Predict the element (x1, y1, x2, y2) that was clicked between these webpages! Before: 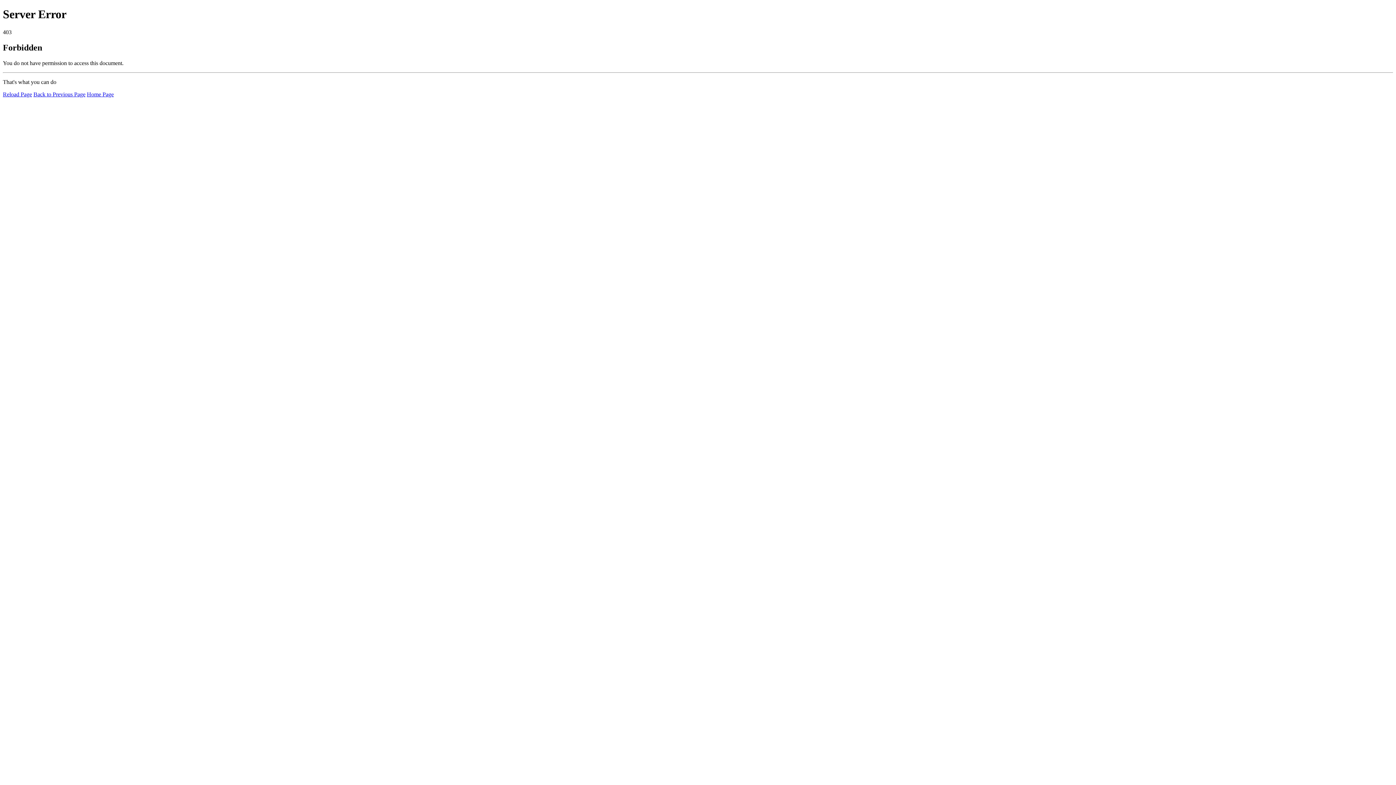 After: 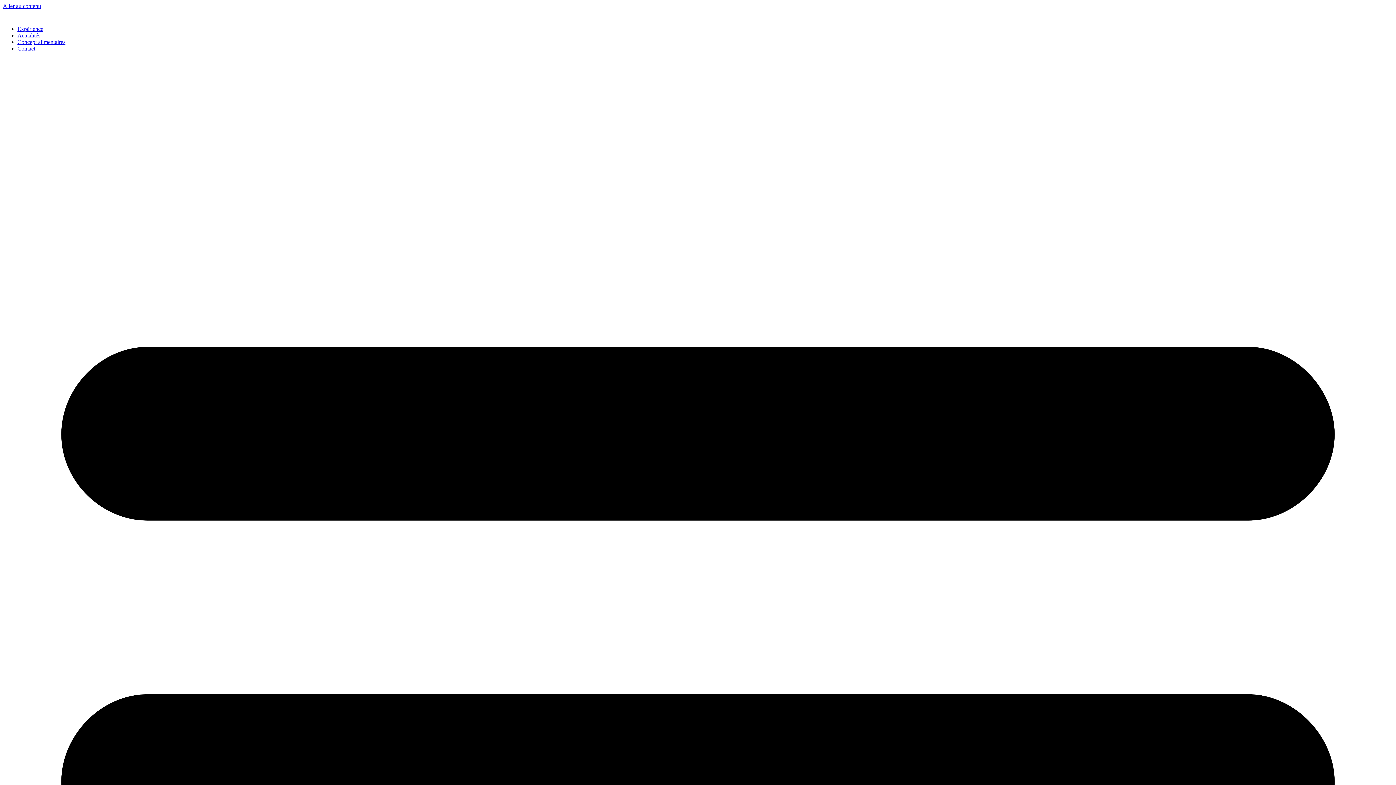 Action: bbox: (2, 91, 32, 97) label: Reload Page